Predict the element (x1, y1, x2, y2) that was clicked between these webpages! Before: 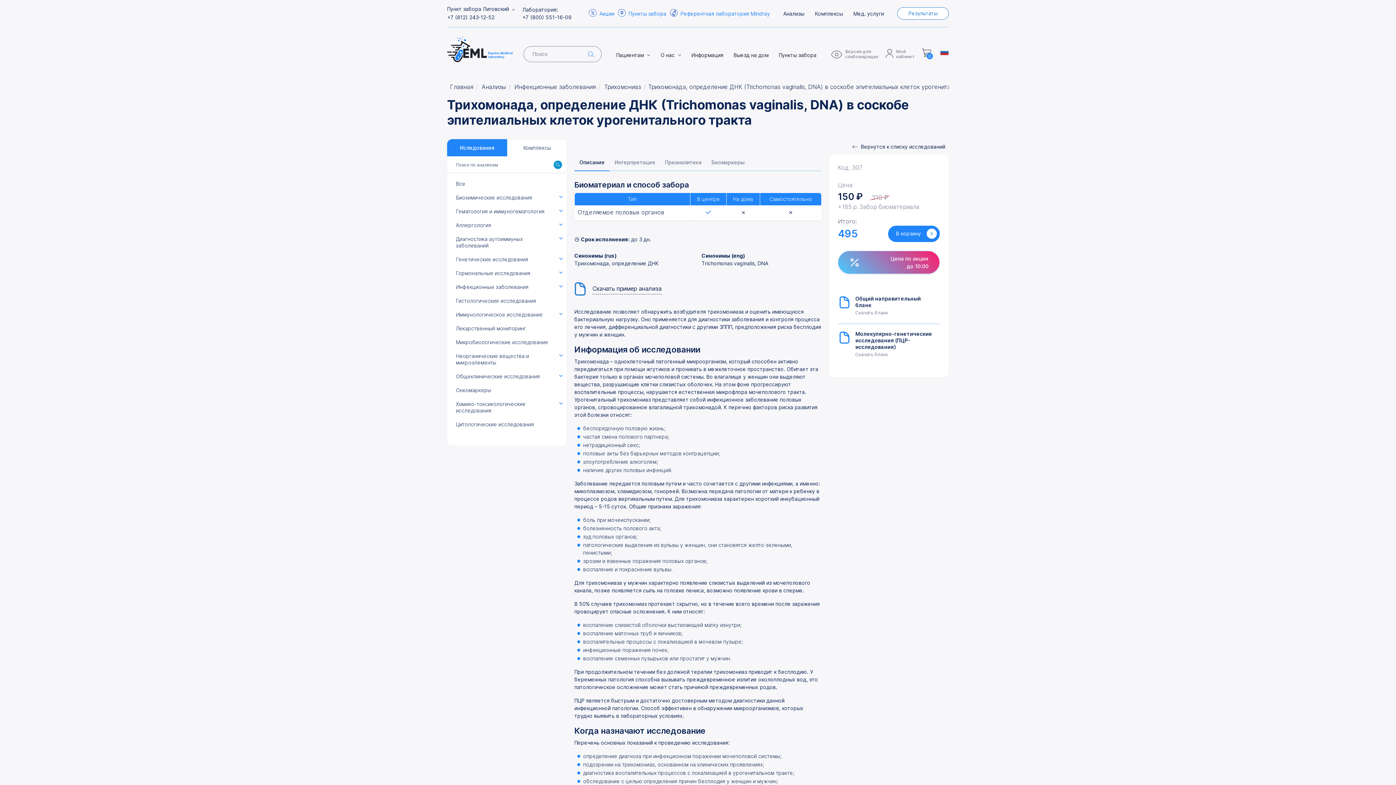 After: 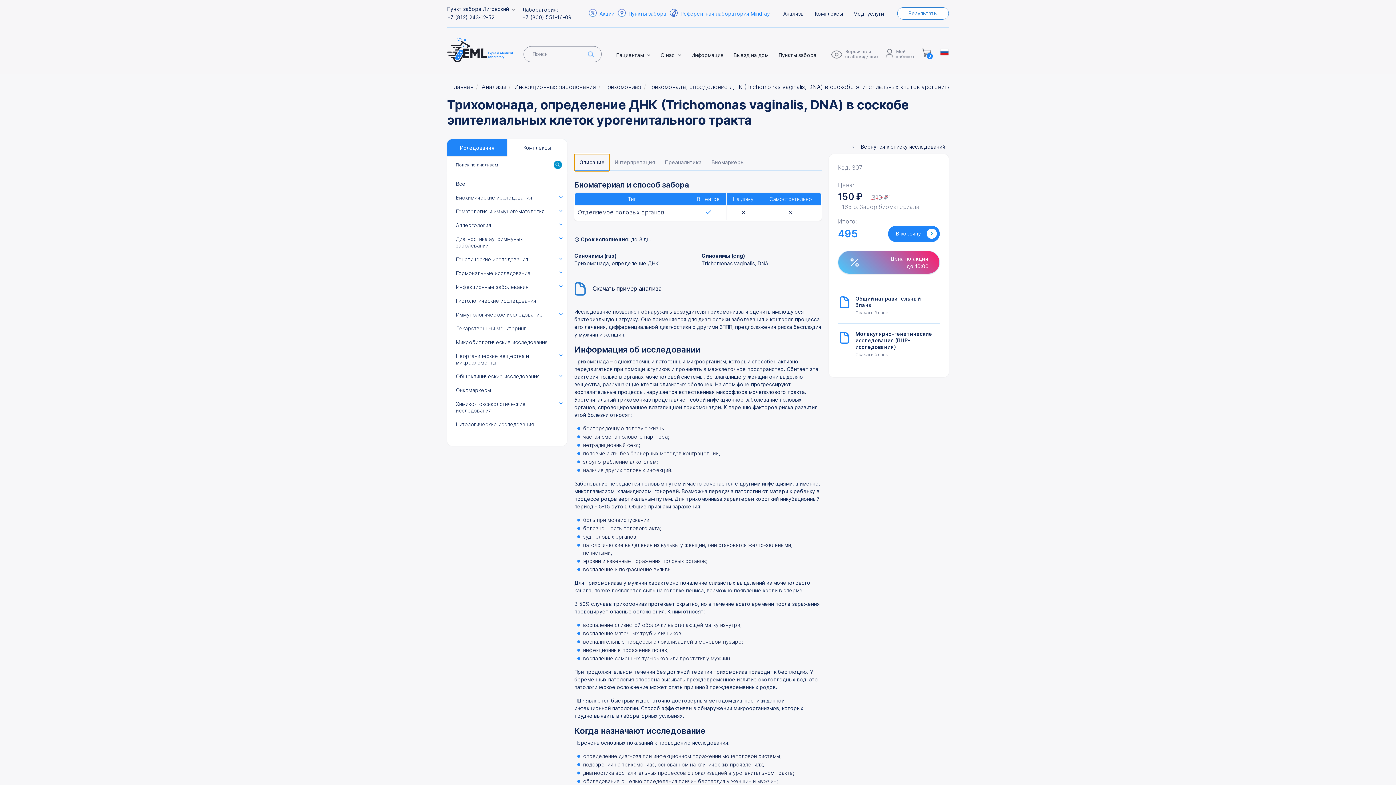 Action: bbox: (574, 154, 609, 171) label: Описание